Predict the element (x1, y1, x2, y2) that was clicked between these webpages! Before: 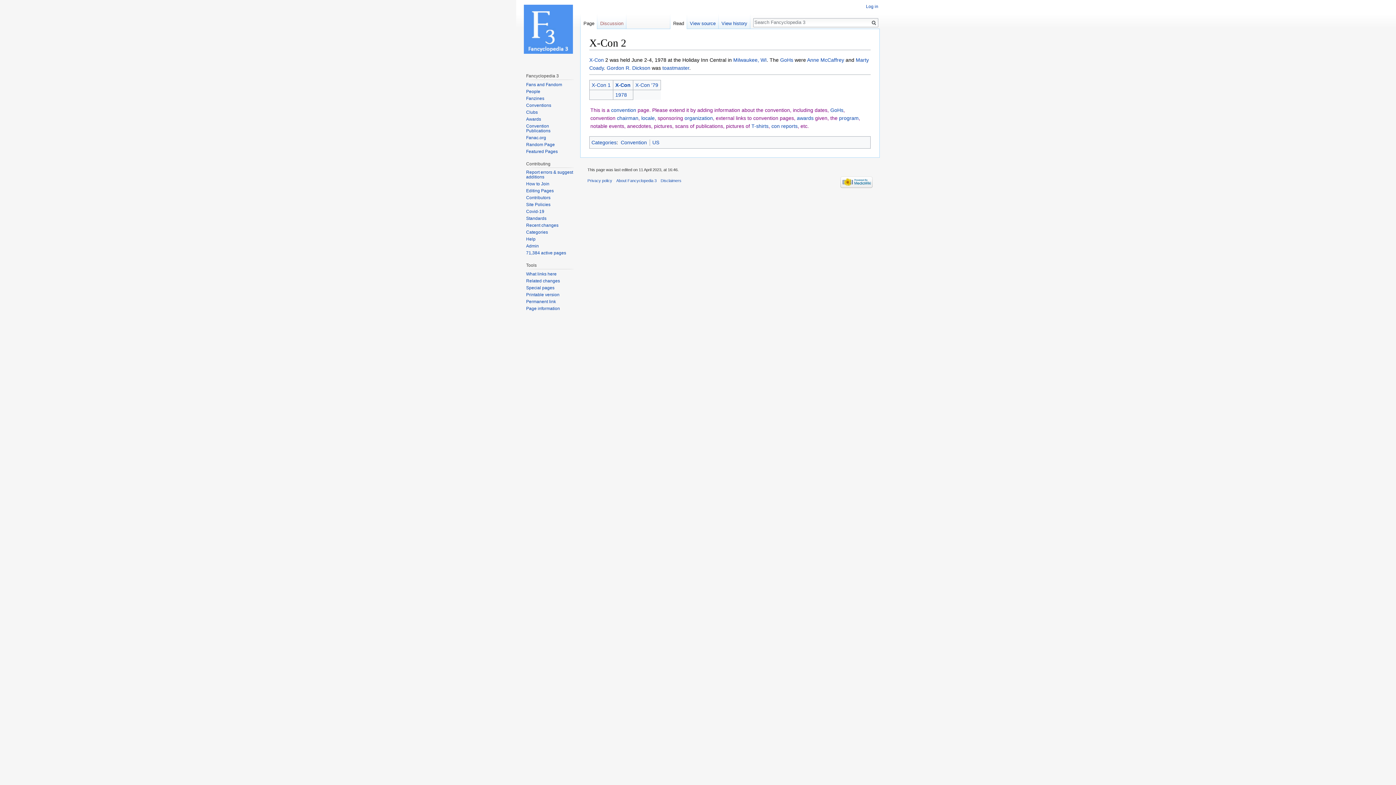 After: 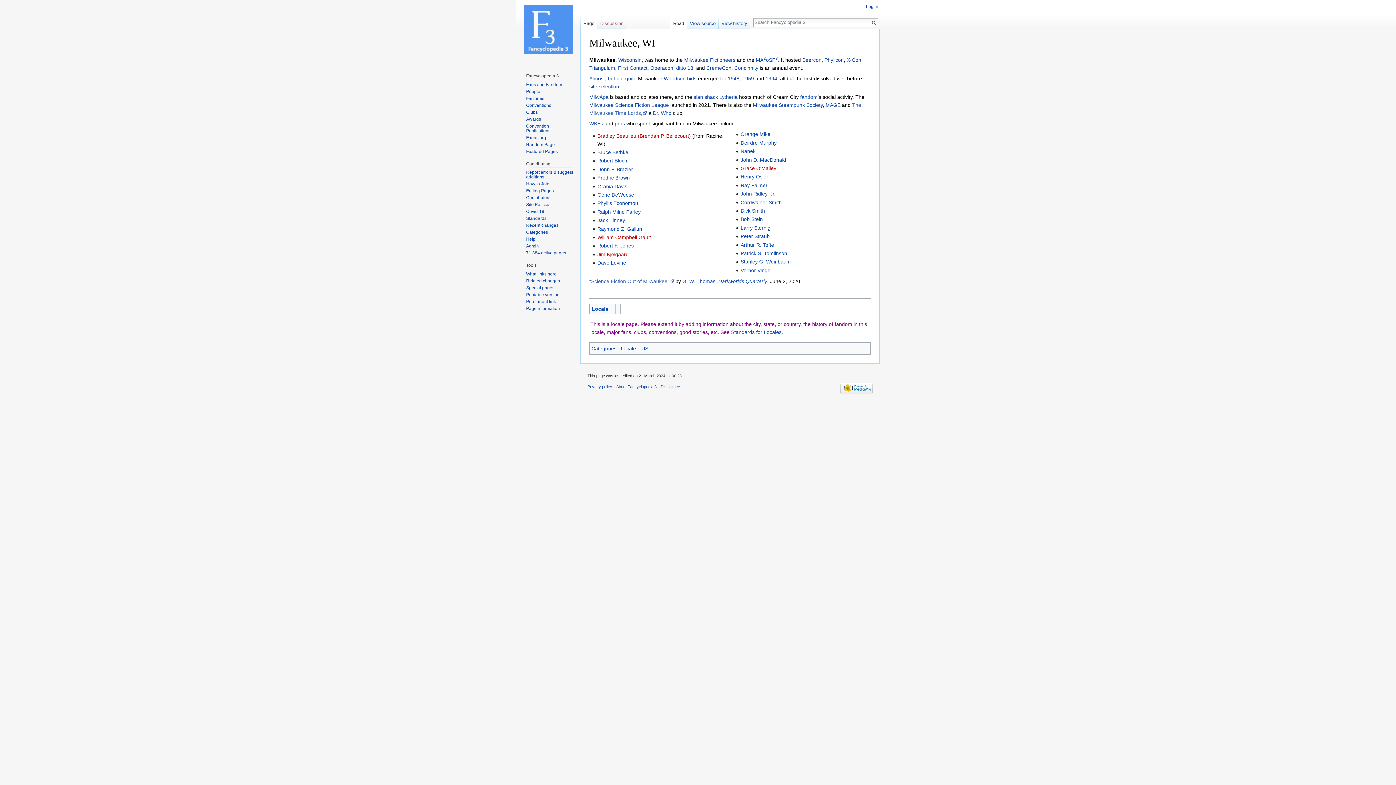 Action: label: Milwaukee, WI bbox: (733, 57, 766, 63)